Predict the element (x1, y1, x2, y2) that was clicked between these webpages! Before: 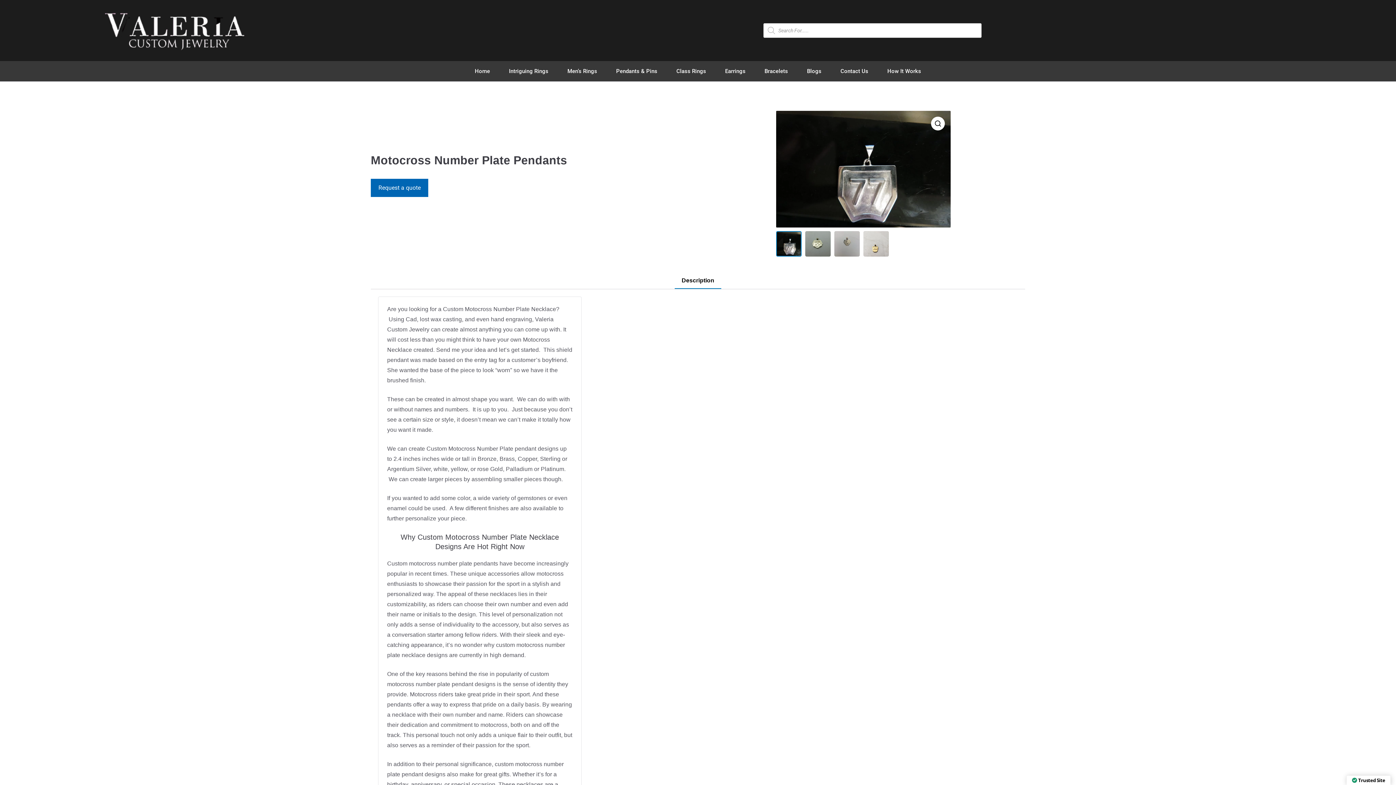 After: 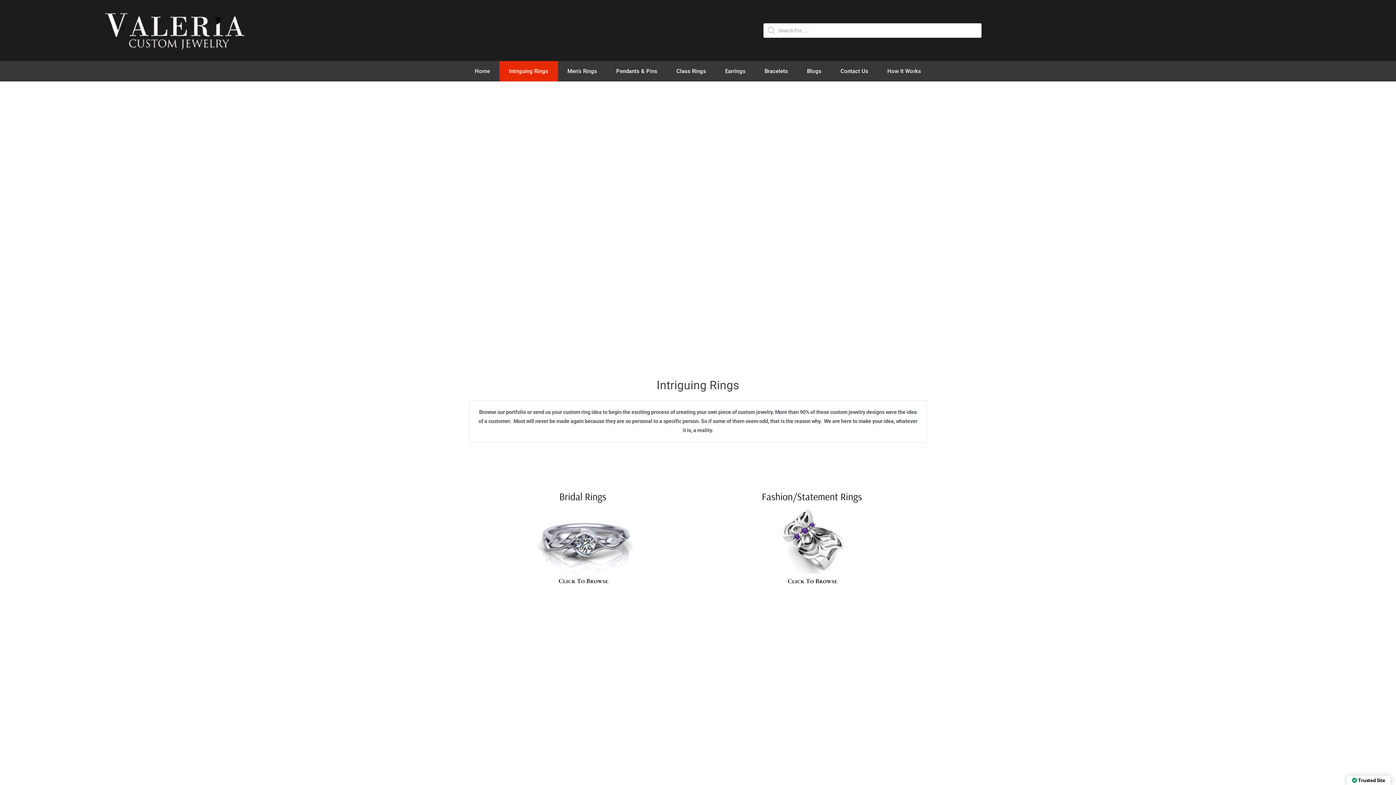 Action: bbox: (499, 61, 558, 81) label: Intriguing Rings